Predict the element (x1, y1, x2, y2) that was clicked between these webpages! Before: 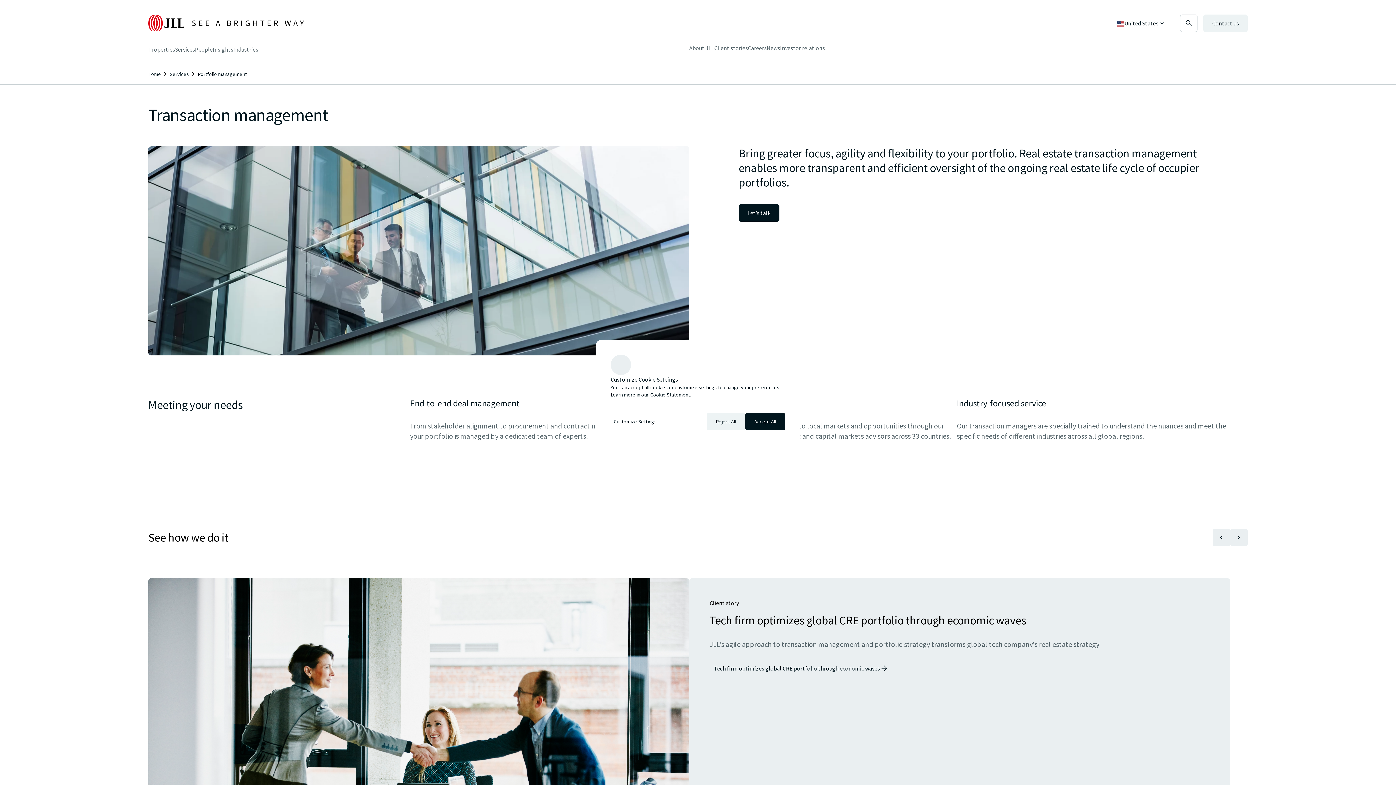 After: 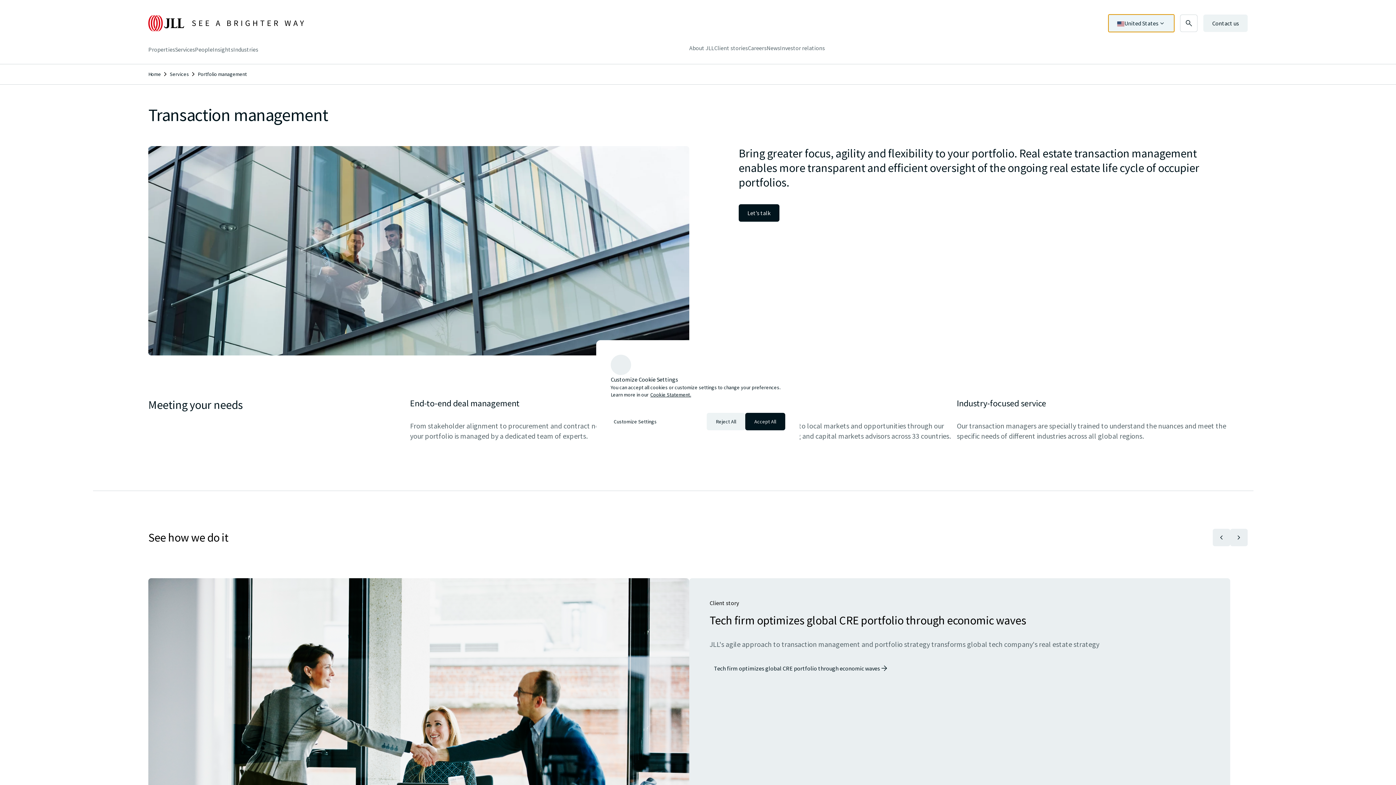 Action: bbox: (1108, 14, 1174, 32) label: Country Selector